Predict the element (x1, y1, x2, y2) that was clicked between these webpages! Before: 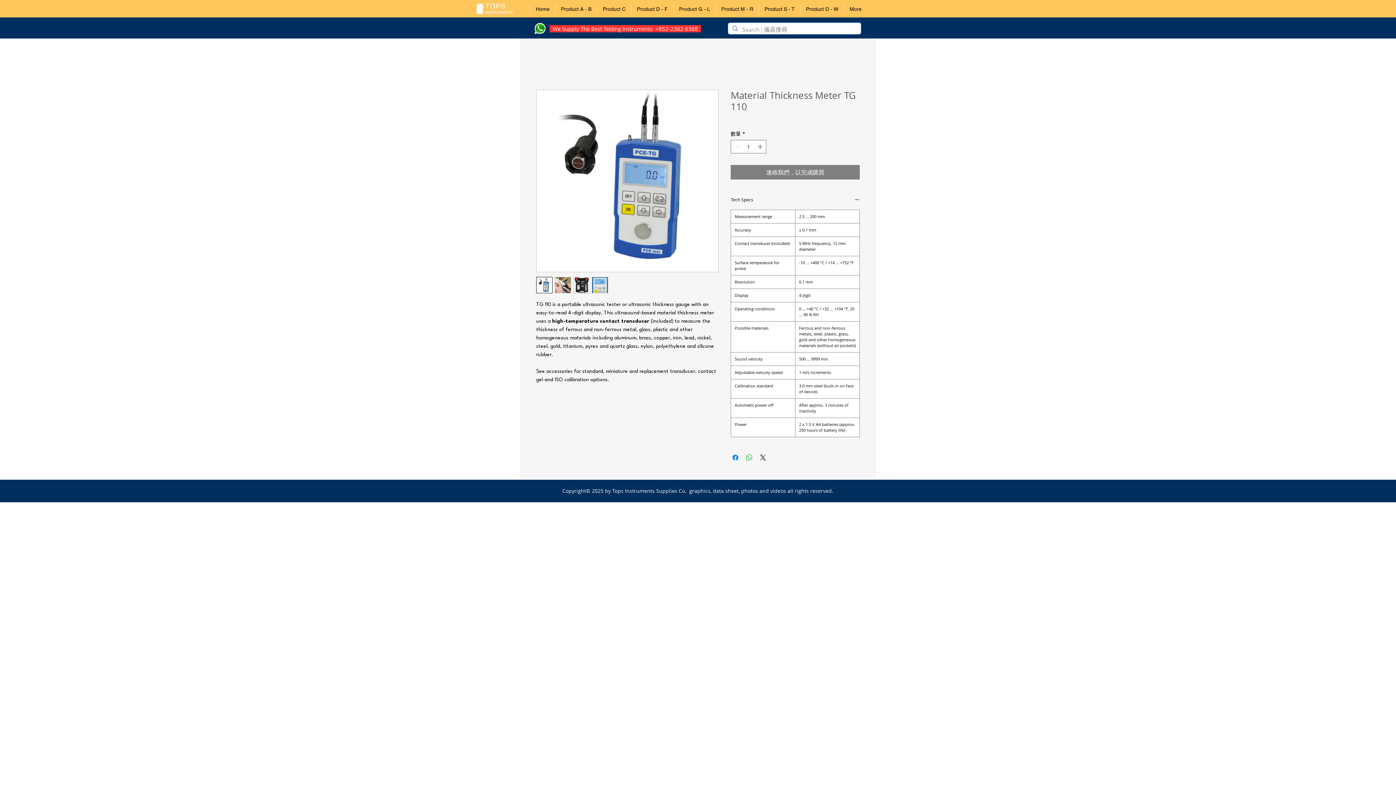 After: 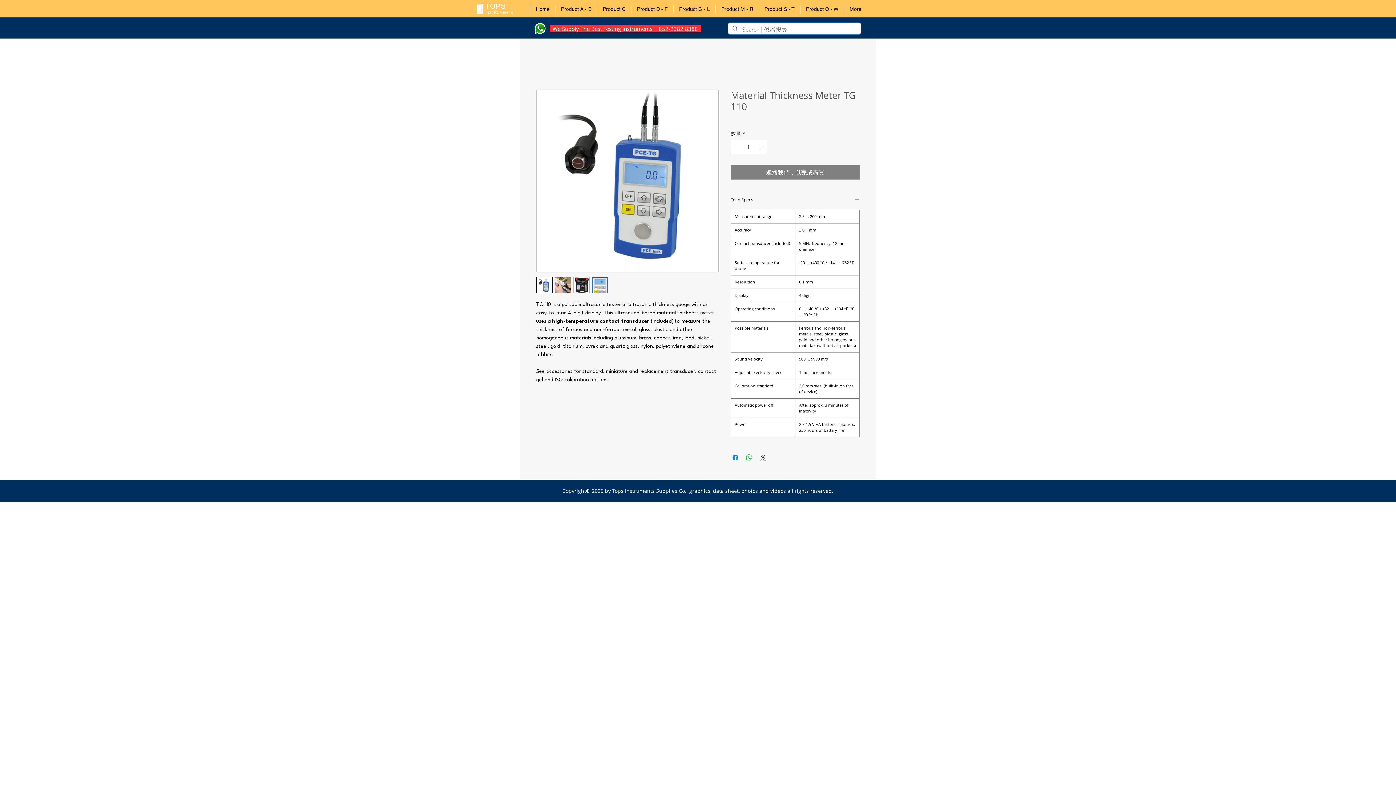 Action: bbox: (592, 277, 608, 293)